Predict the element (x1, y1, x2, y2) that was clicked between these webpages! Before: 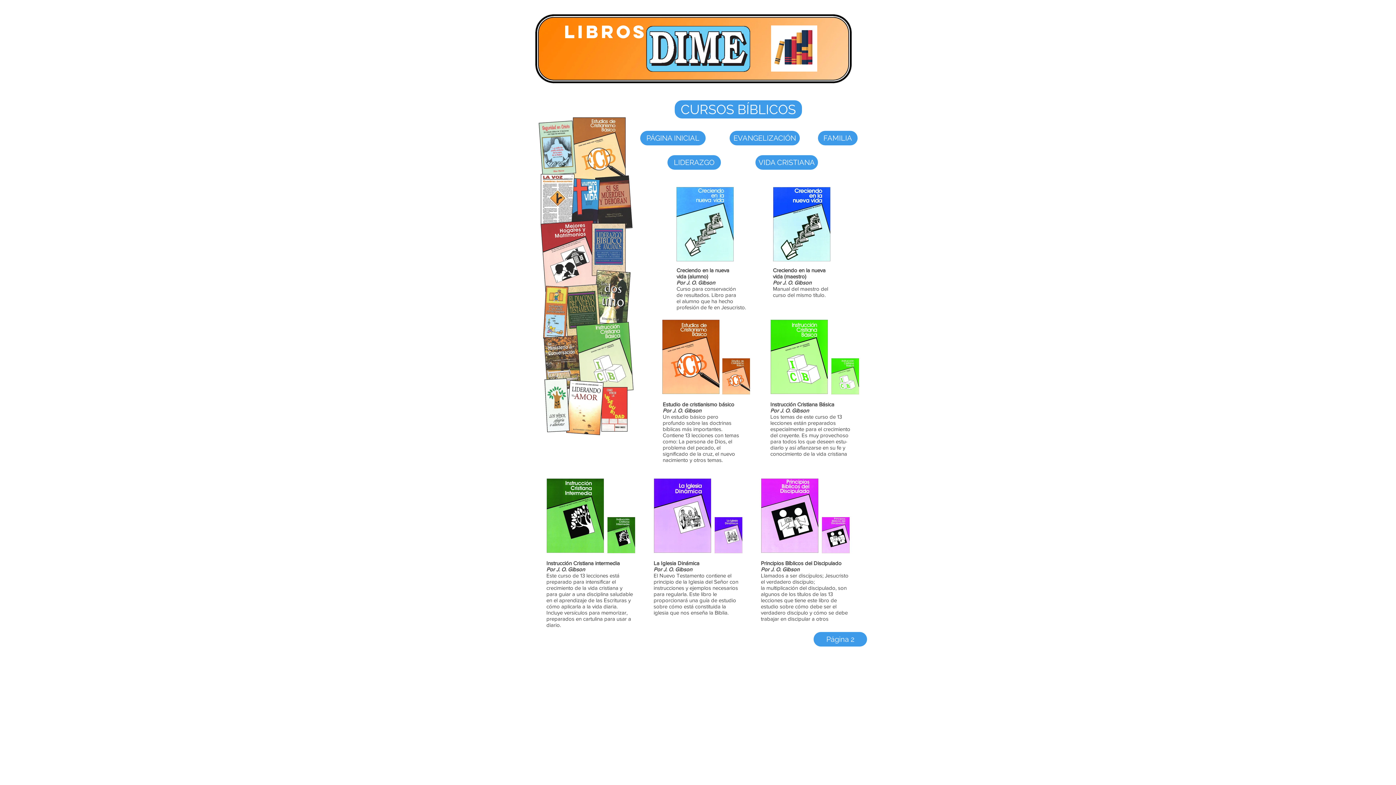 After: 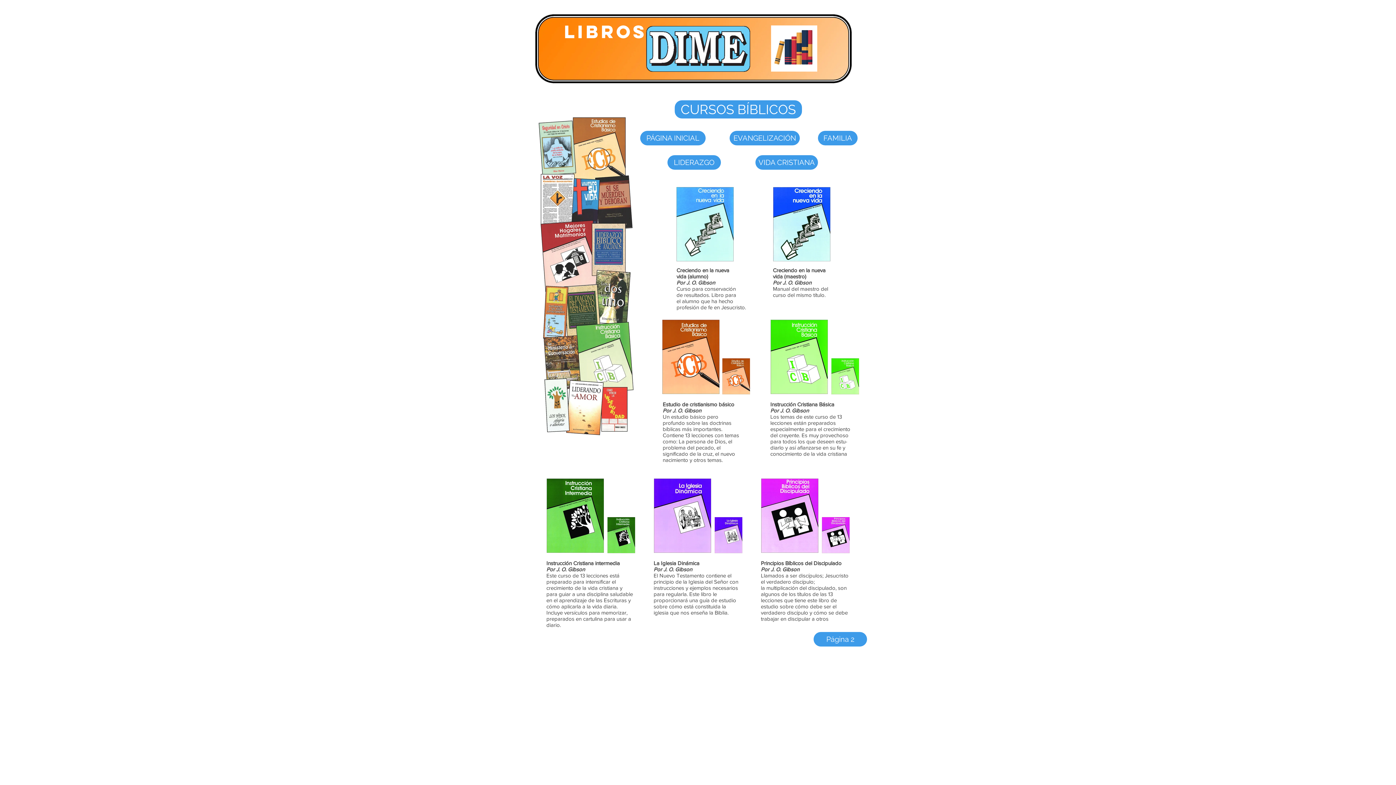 Action: label: E C B, exámenes.pdf bbox: (720, 356, 752, 398)